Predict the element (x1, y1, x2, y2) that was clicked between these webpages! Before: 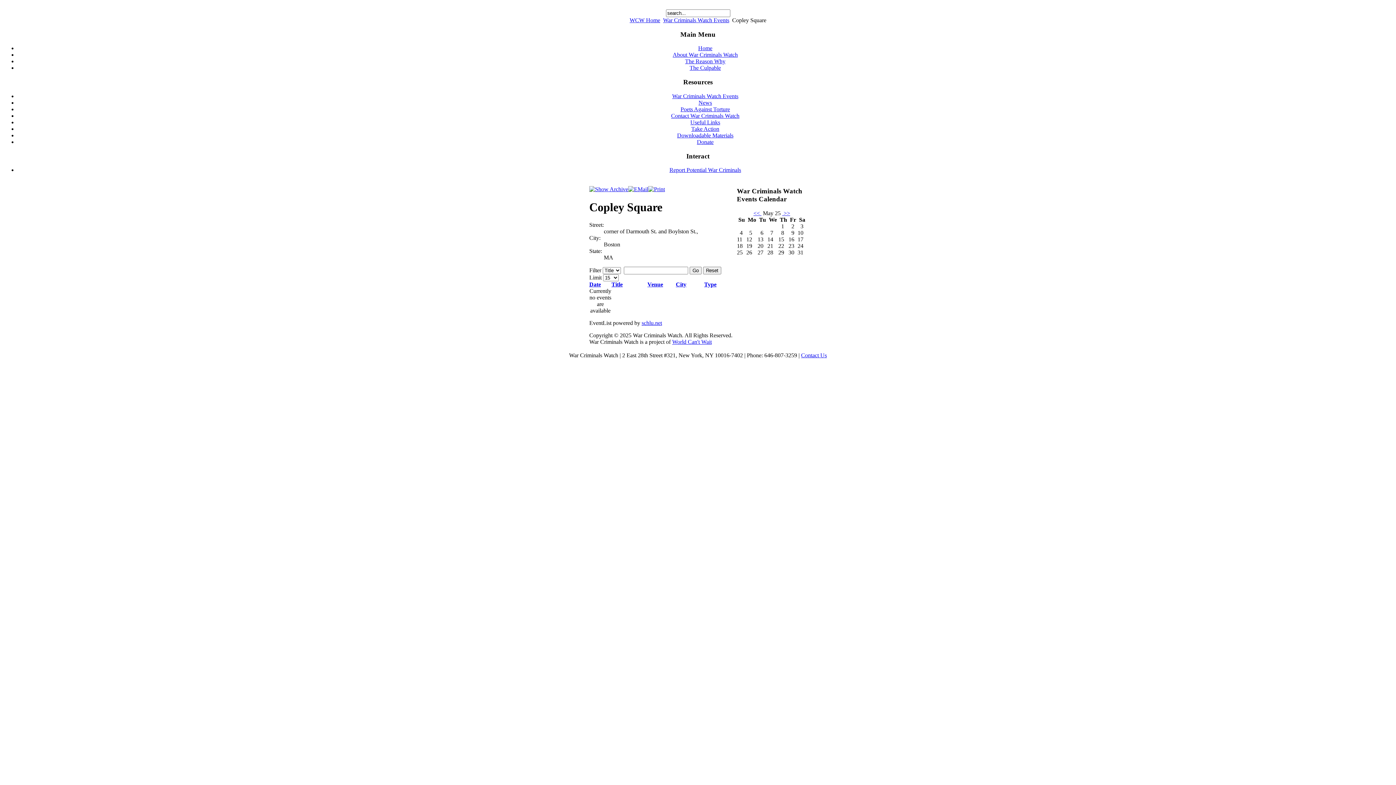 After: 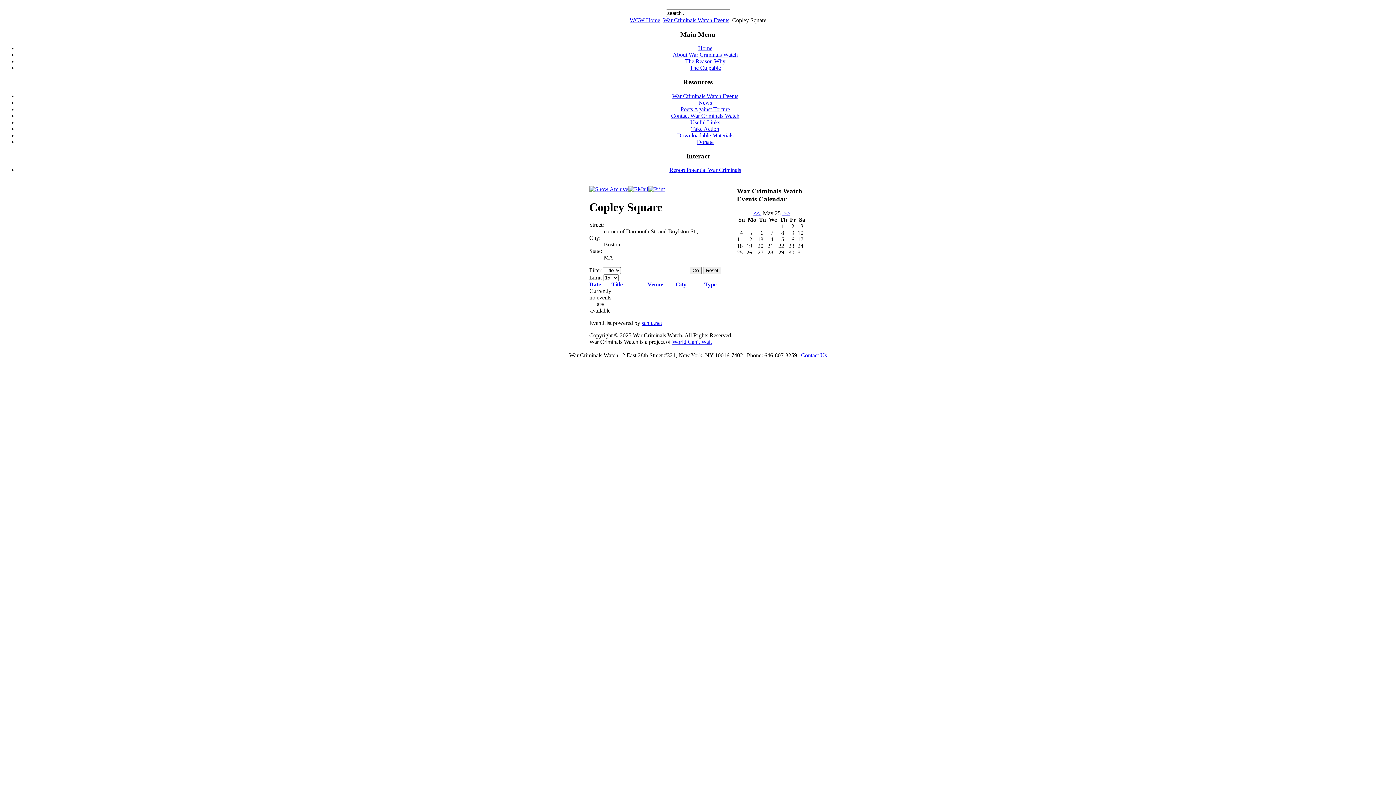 Action: label: Type bbox: (704, 281, 716, 287)